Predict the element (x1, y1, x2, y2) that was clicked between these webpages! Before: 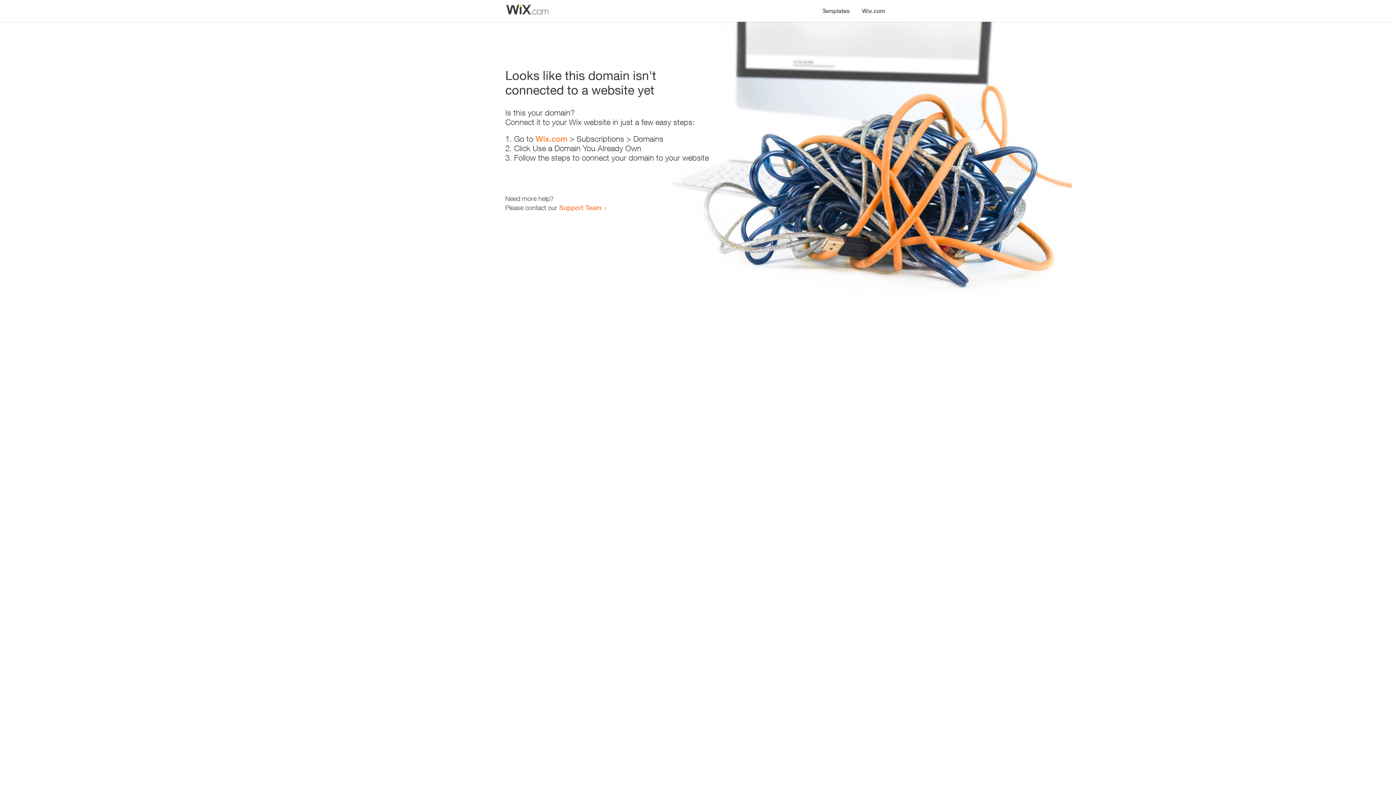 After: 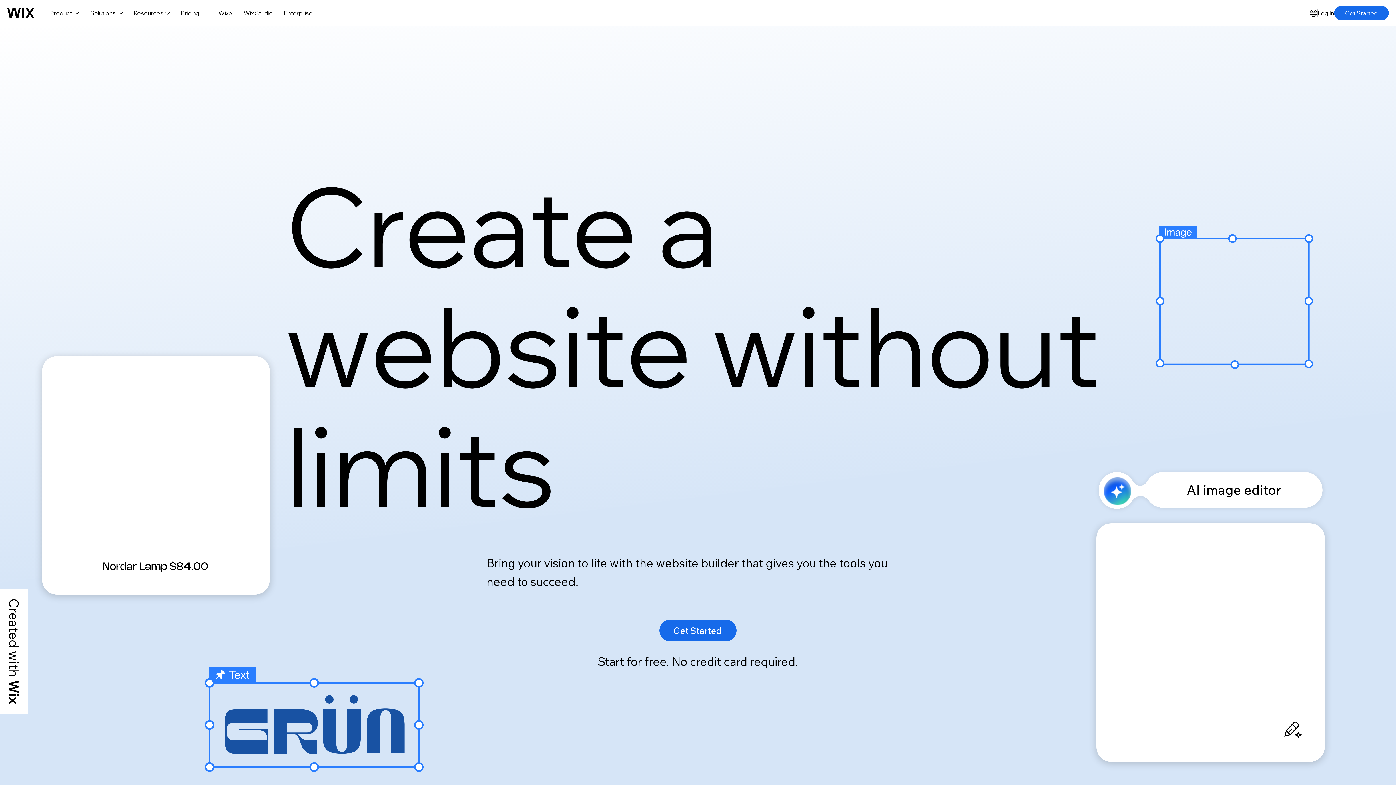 Action: bbox: (856, 0, 890, 14) label: Wix.com